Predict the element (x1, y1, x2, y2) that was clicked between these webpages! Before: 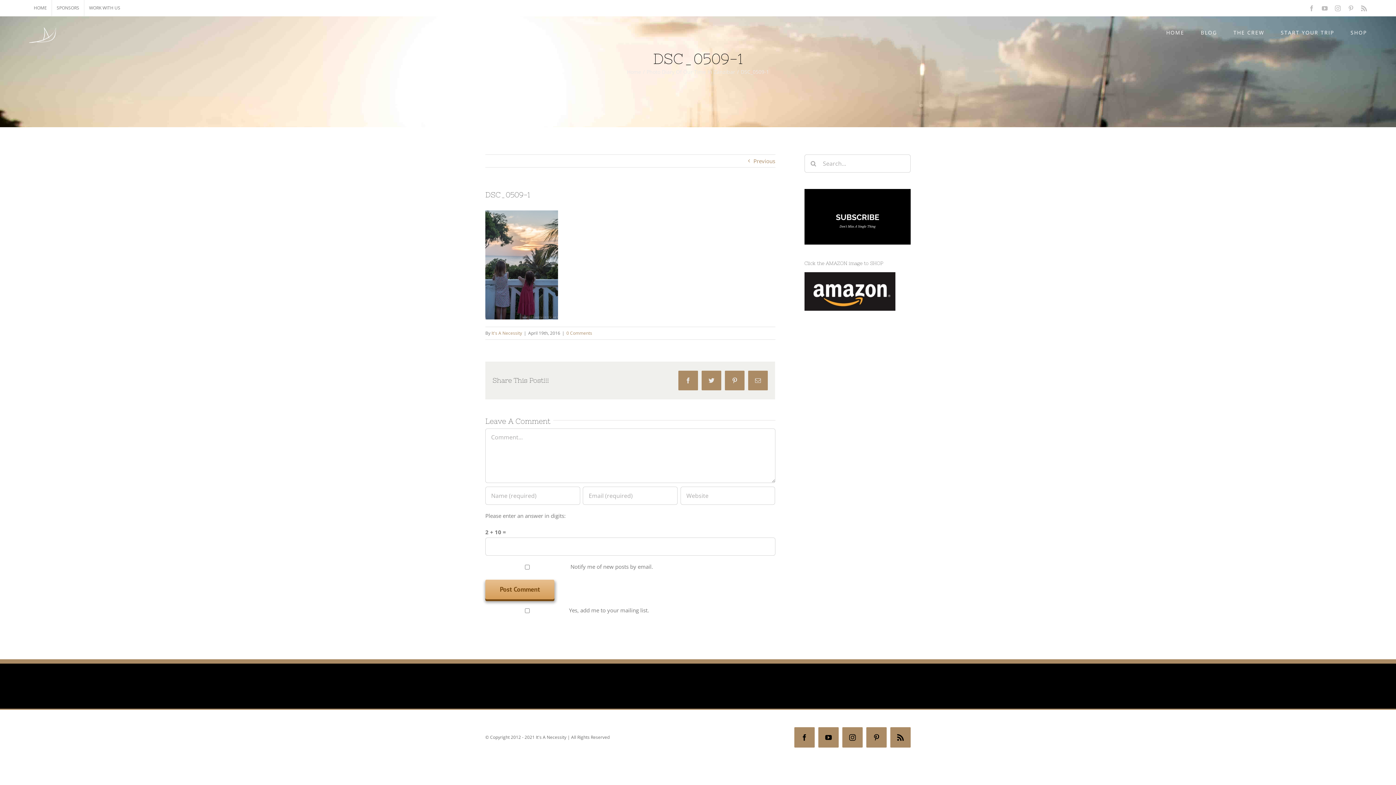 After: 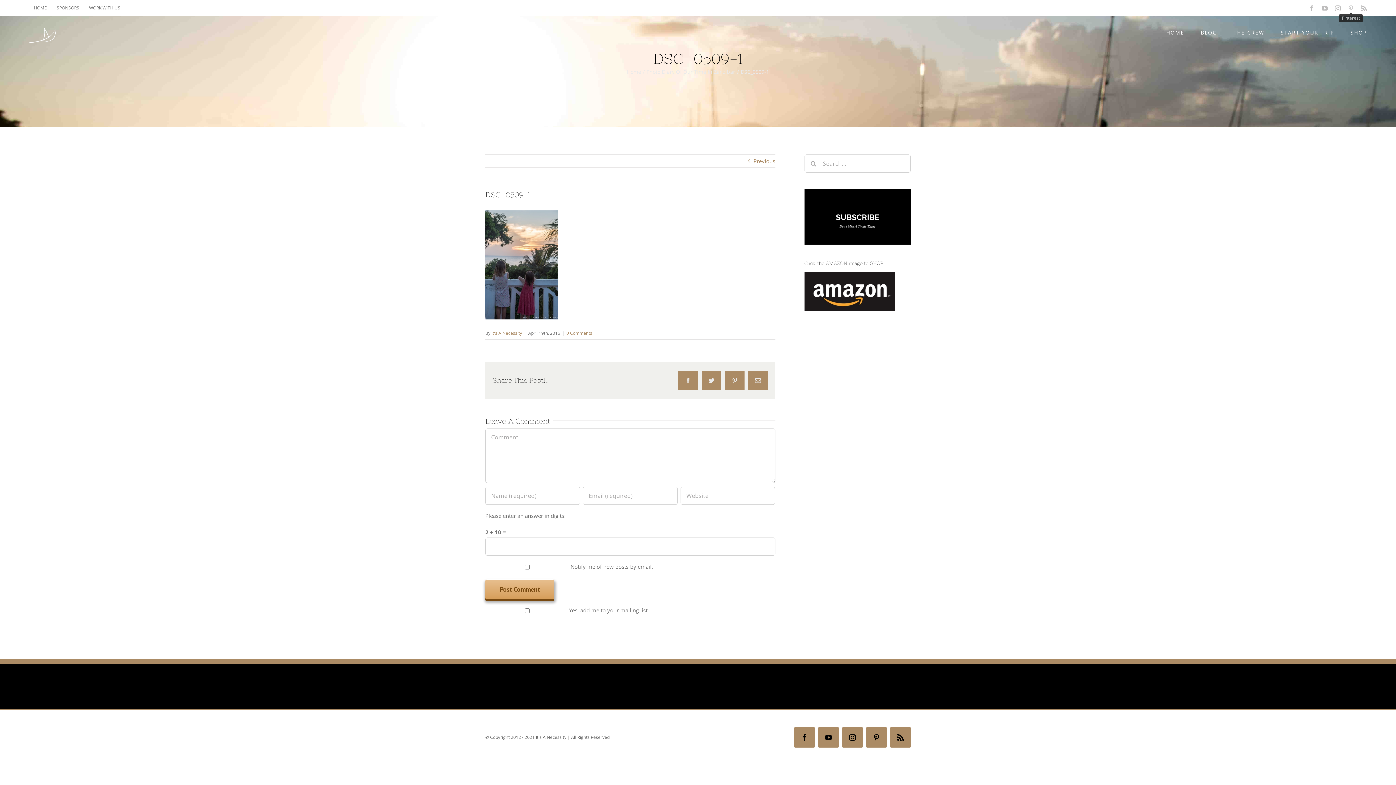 Action: bbox: (1348, 5, 1354, 11) label: Pinterest